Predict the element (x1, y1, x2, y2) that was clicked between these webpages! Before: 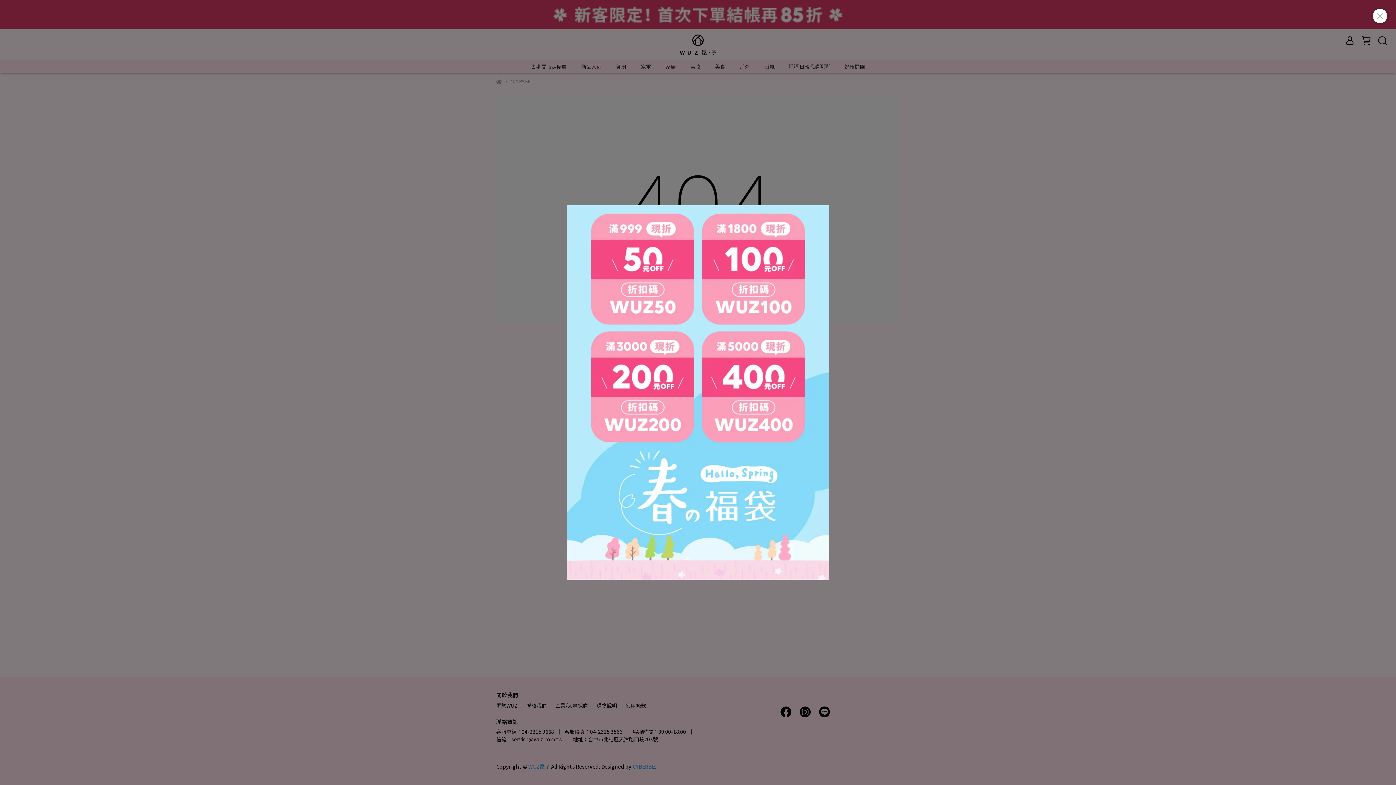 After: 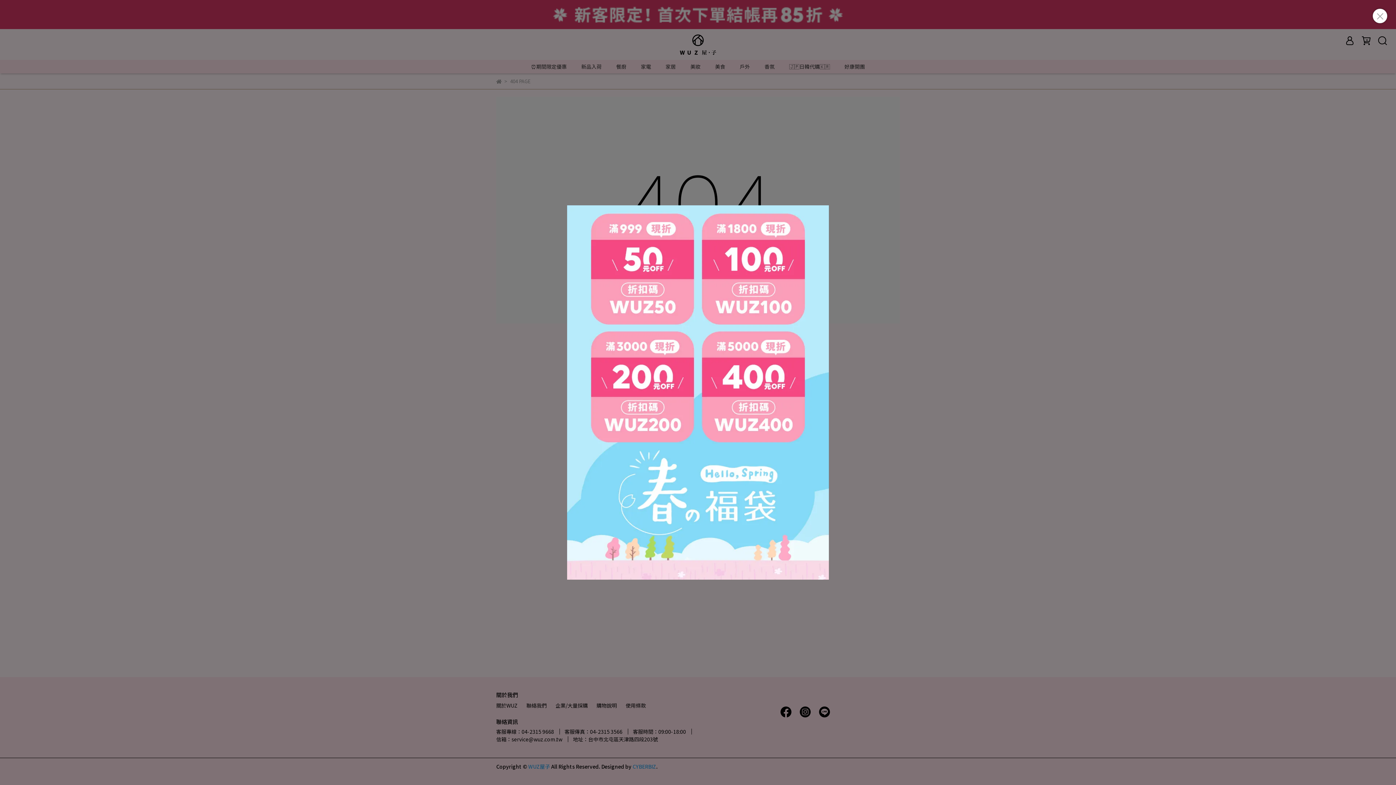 Action: bbox: (567, 205, 829, 580)